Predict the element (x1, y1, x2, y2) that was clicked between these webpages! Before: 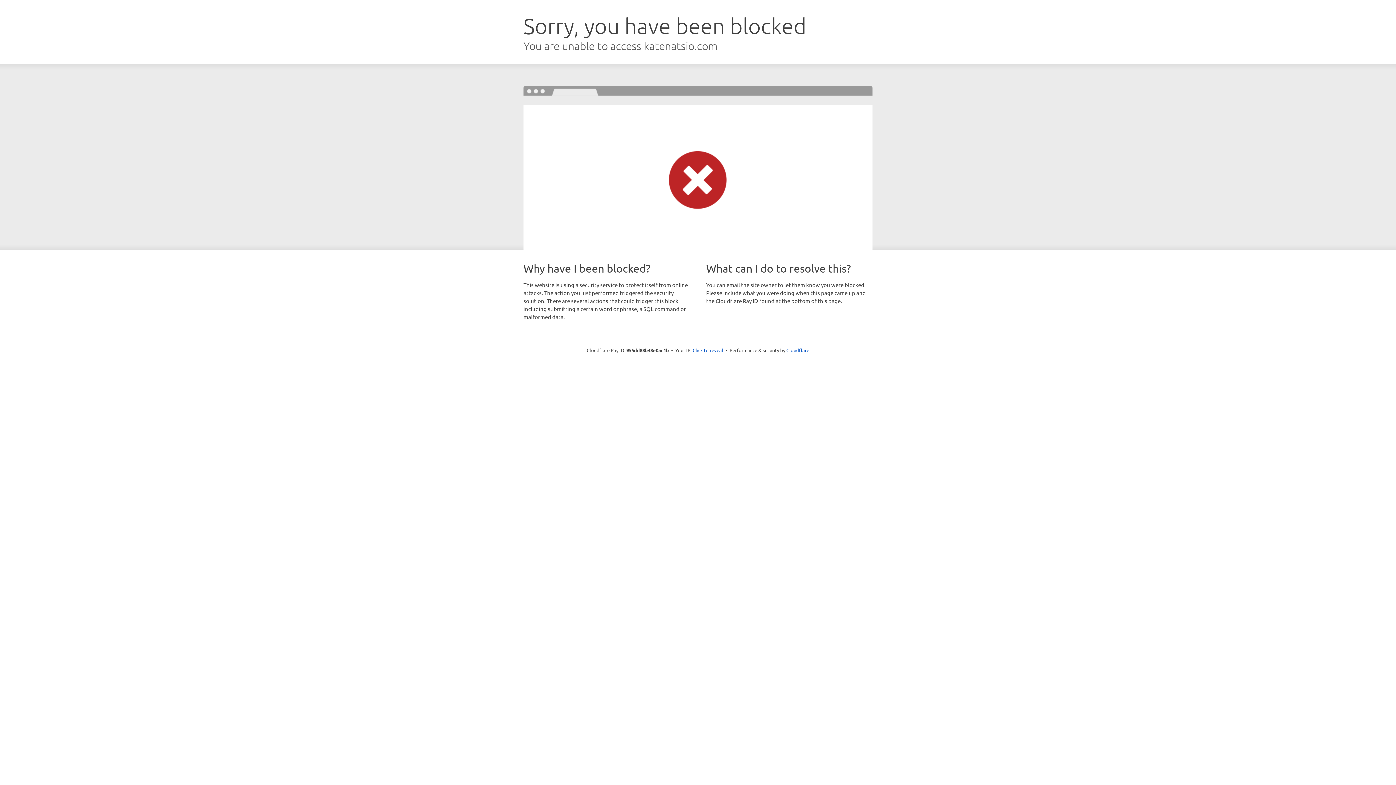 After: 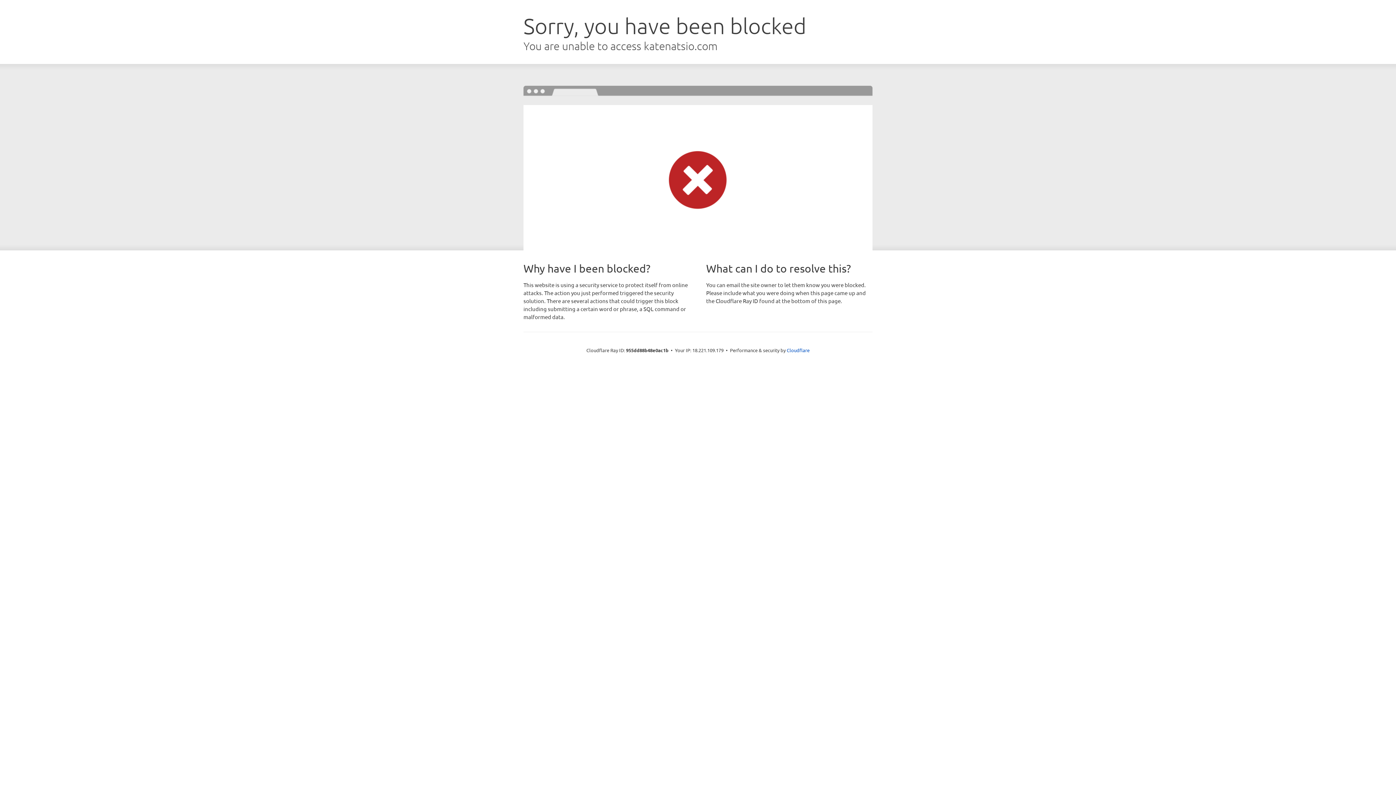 Action: label: Click to reveal bbox: (692, 346, 723, 353)